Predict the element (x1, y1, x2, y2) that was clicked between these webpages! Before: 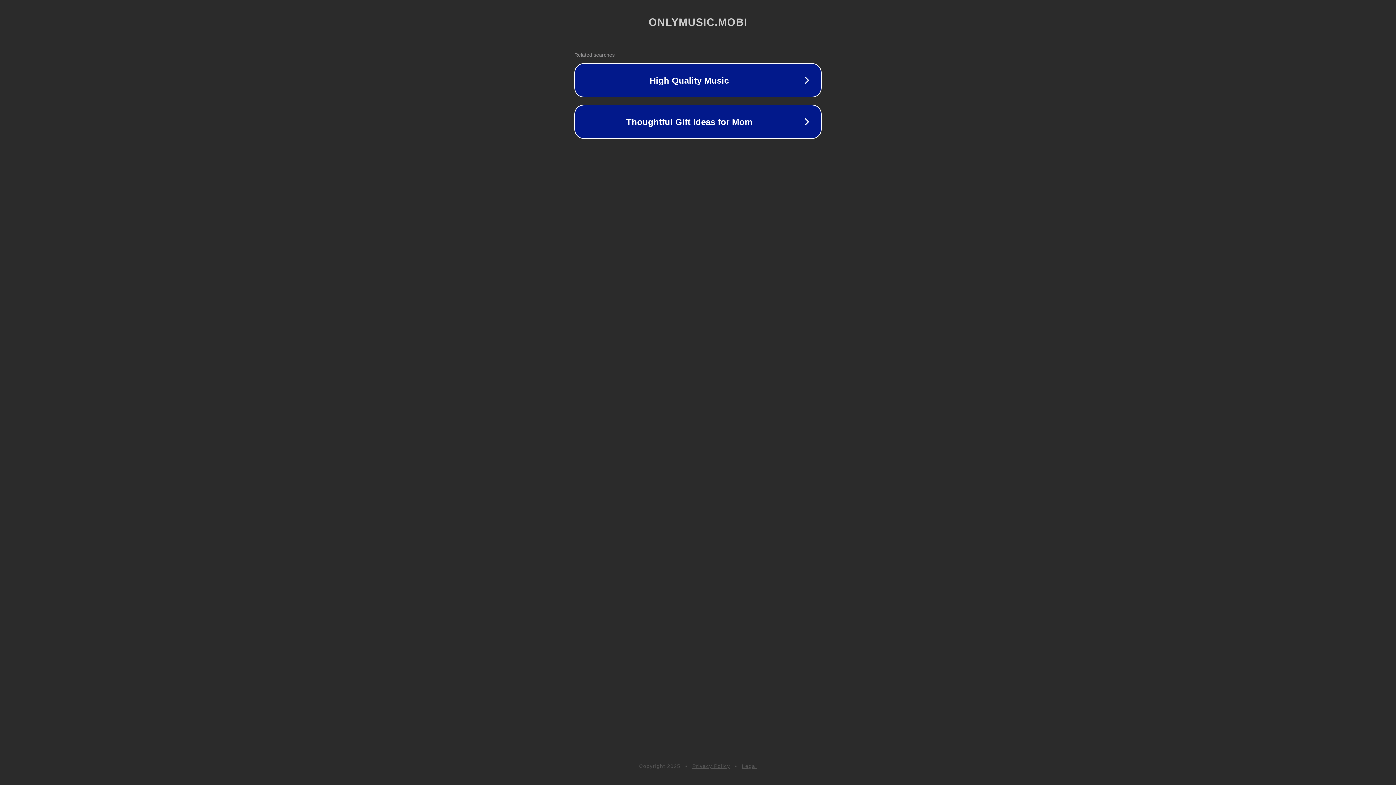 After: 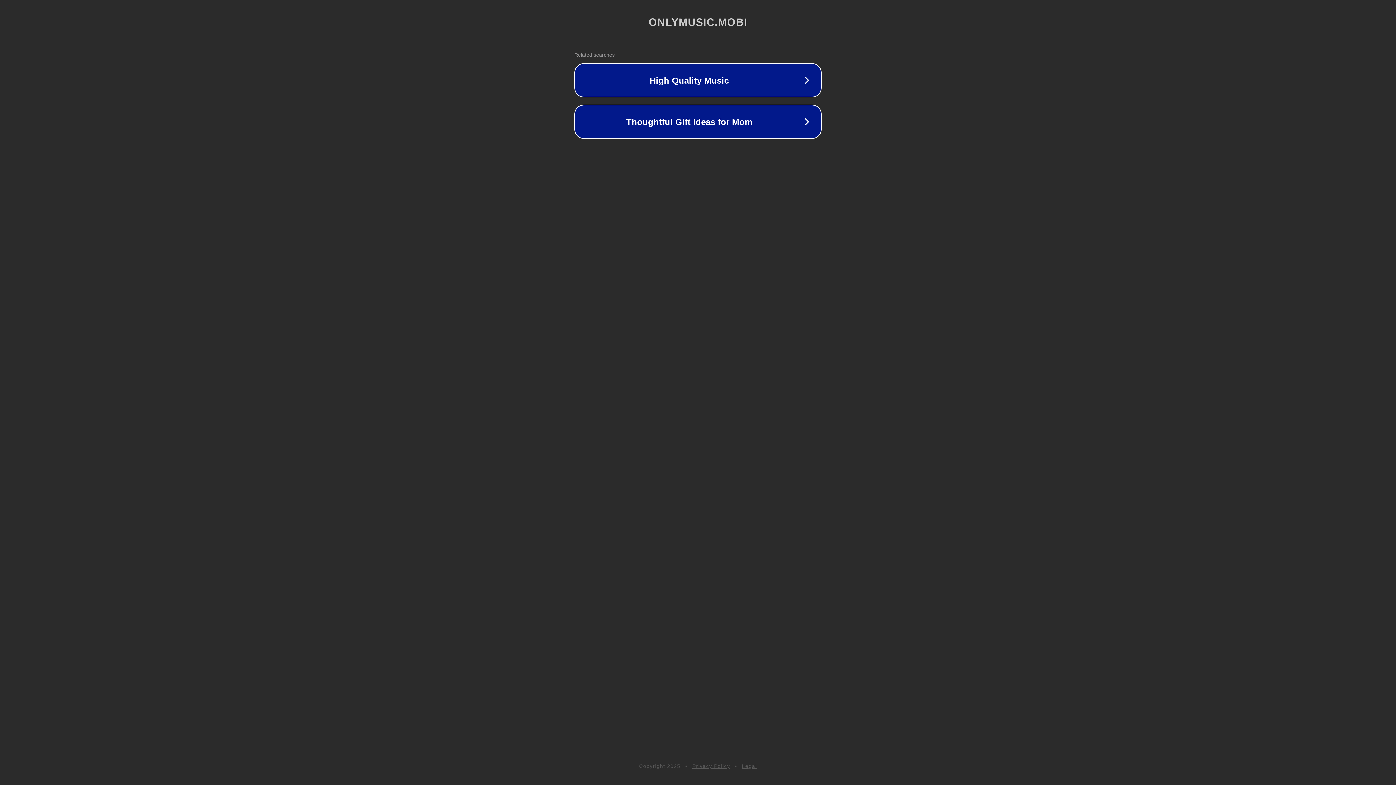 Action: bbox: (742, 763, 757, 769) label: Legal